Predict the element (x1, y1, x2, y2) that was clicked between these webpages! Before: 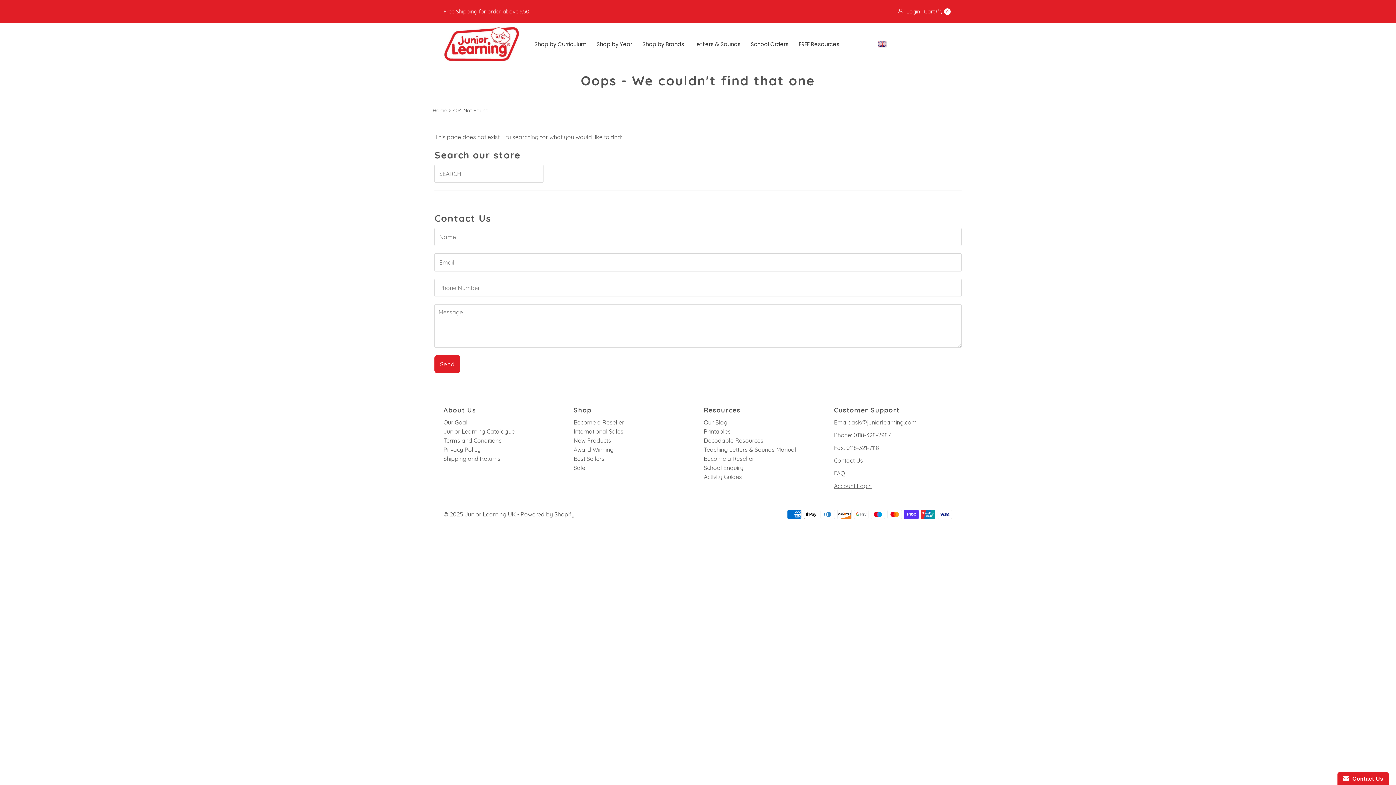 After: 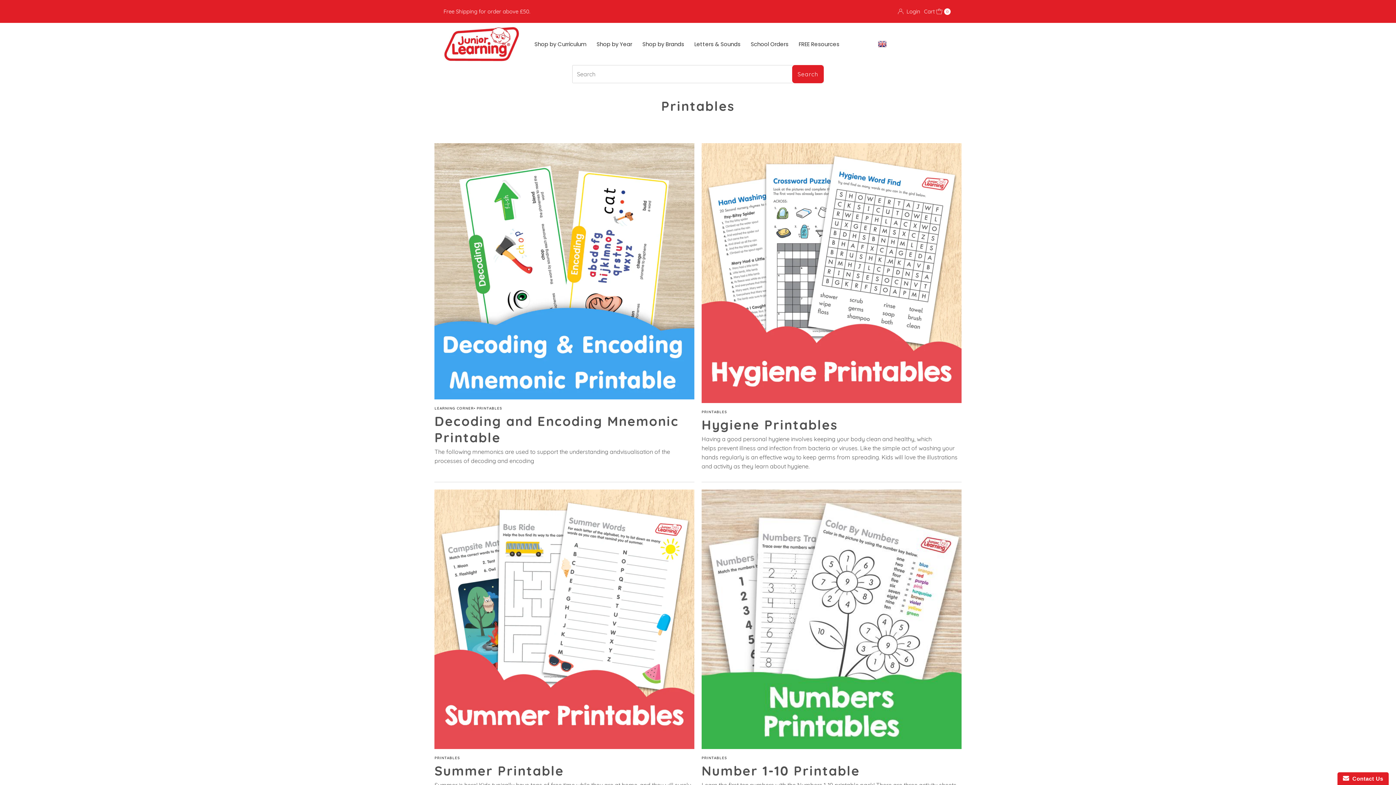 Action: bbox: (703, 427, 730, 435) label: Printables